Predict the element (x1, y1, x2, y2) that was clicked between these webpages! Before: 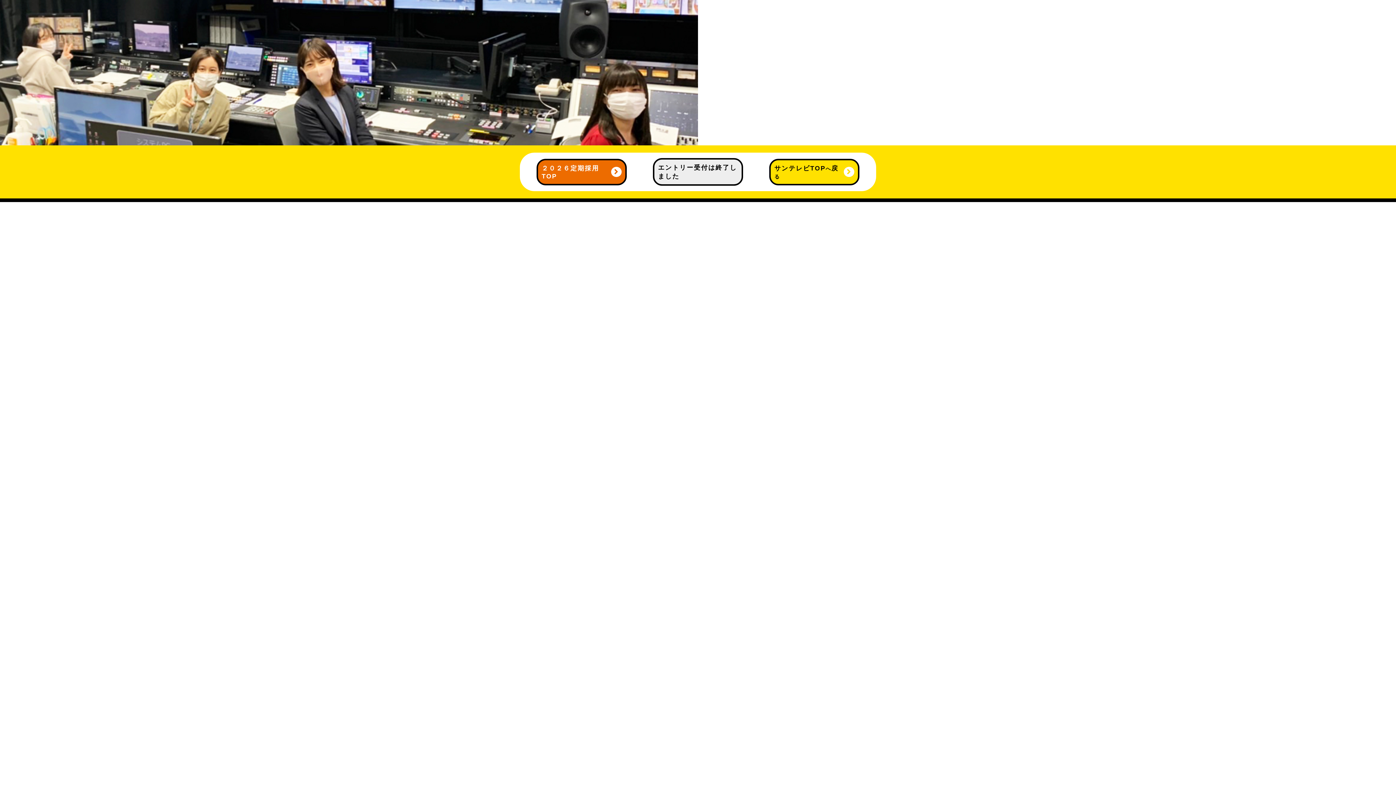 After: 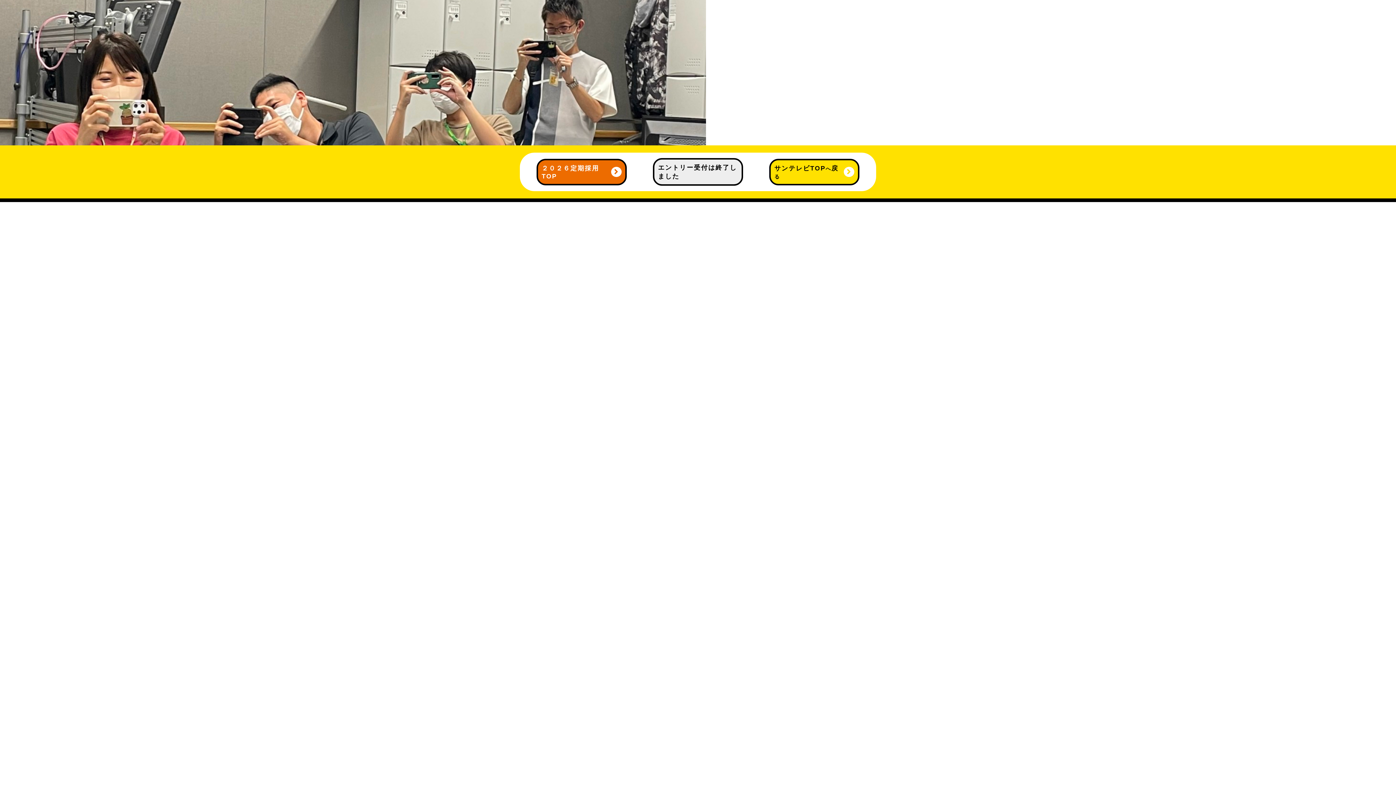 Action: label: 技術部
大山 浩明
2023年入社 bbox: (1180, 487, 1262, 525)